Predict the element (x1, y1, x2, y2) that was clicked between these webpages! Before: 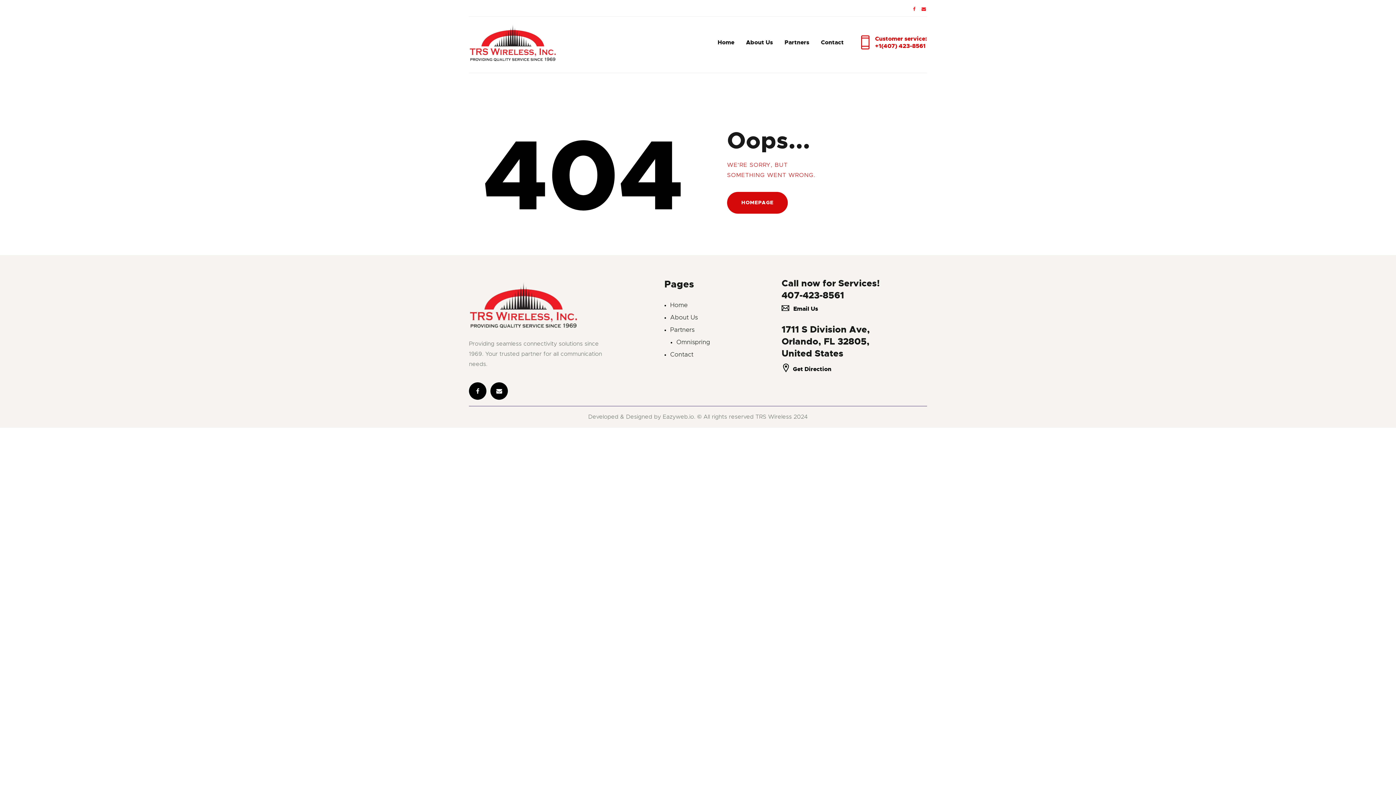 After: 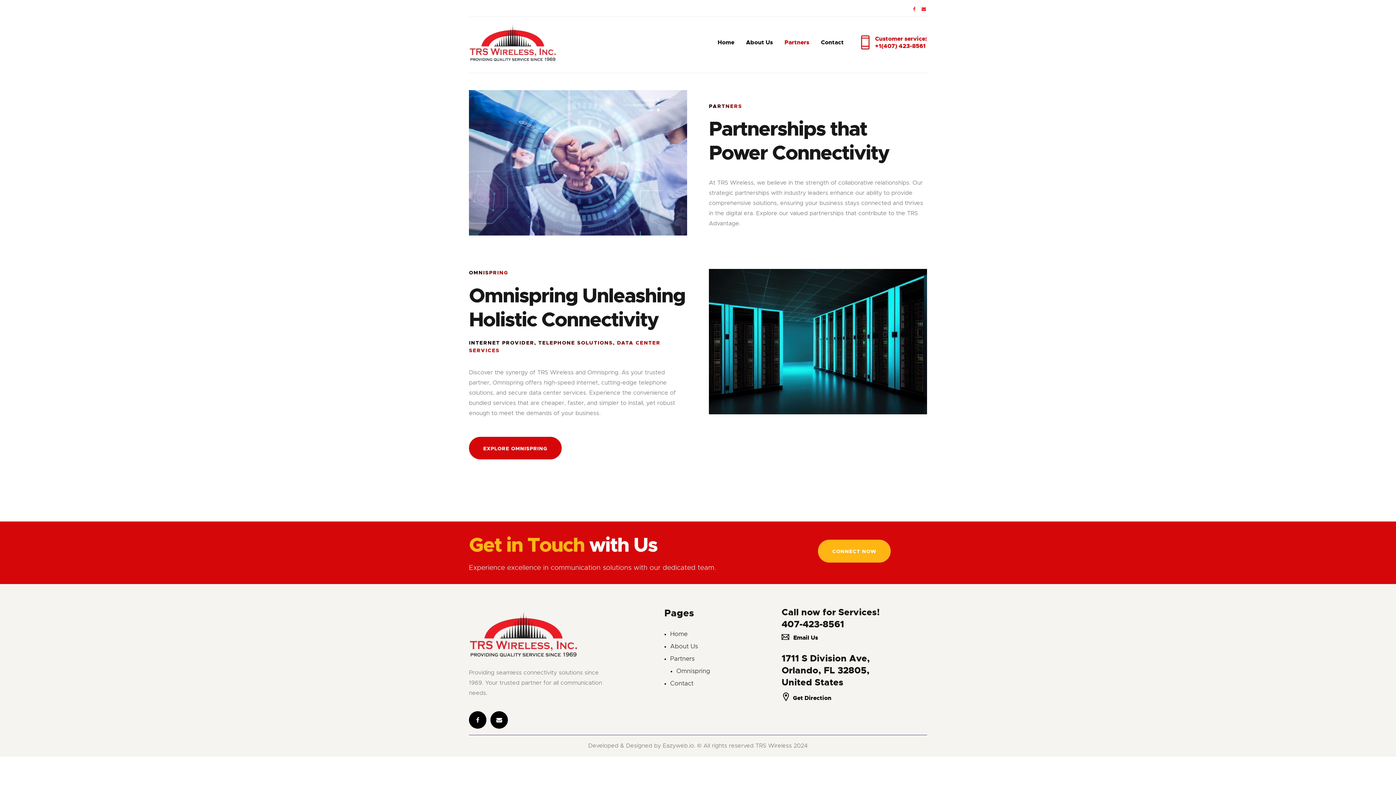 Action: label: Partners bbox: (670, 326, 694, 333)